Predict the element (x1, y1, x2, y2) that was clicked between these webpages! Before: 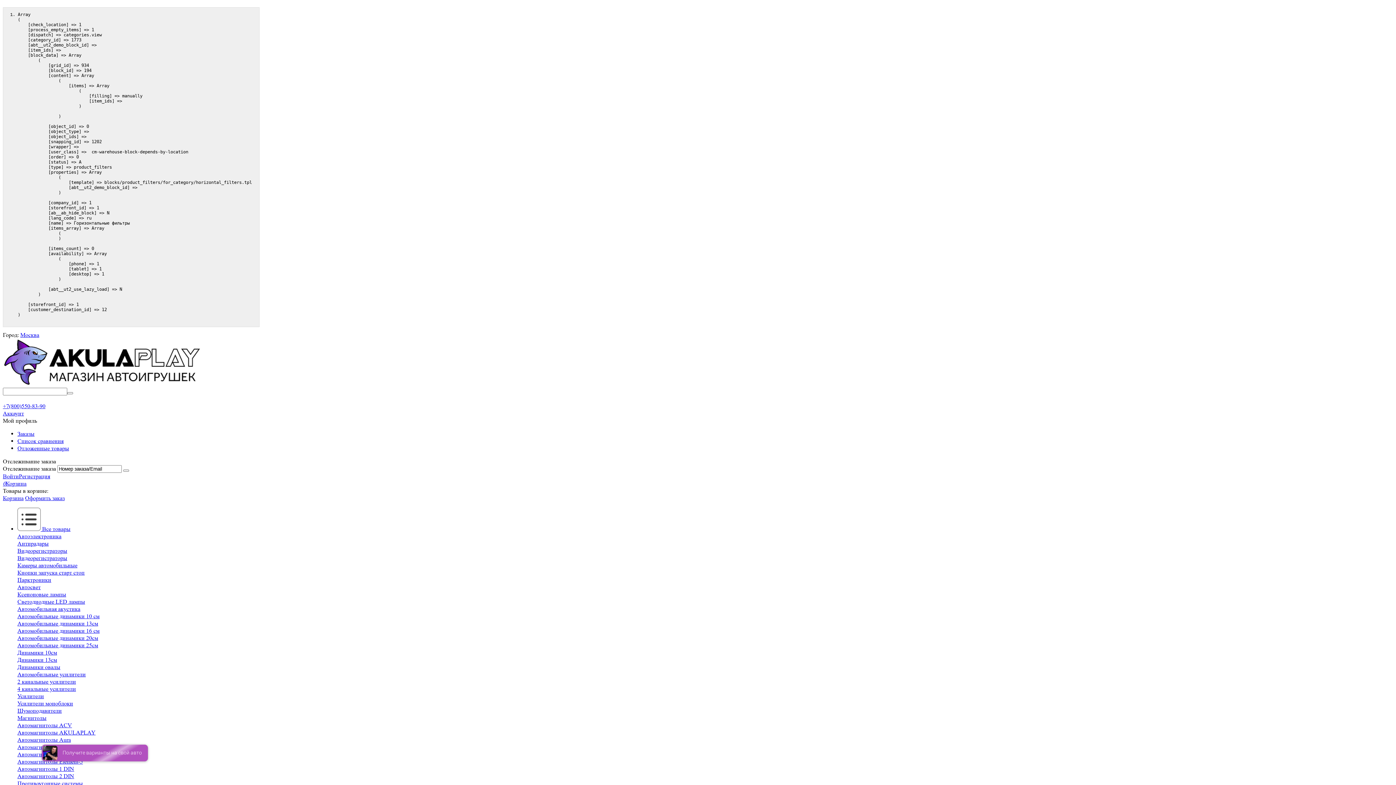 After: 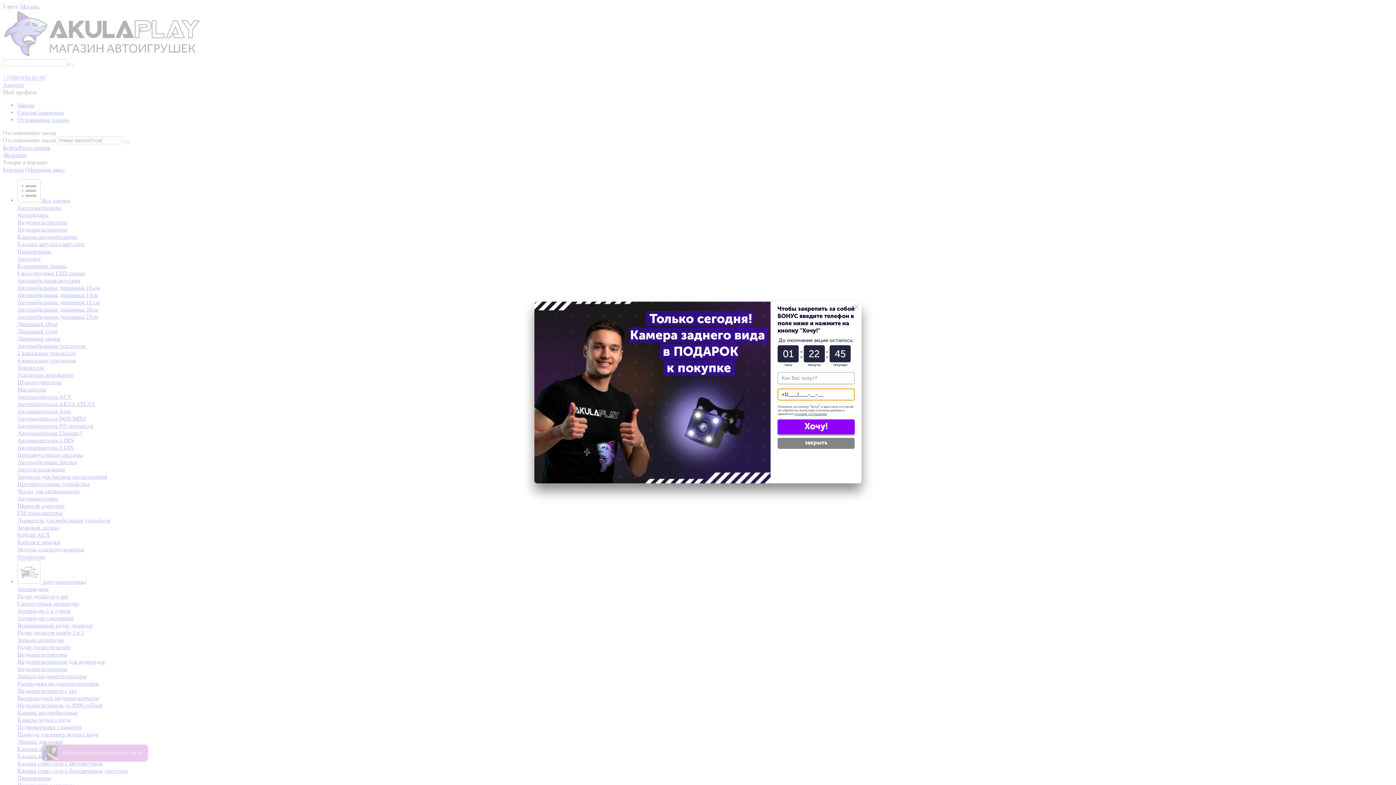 Action: bbox: (17, 722, 72, 729) label: Автомагнитолы ACV